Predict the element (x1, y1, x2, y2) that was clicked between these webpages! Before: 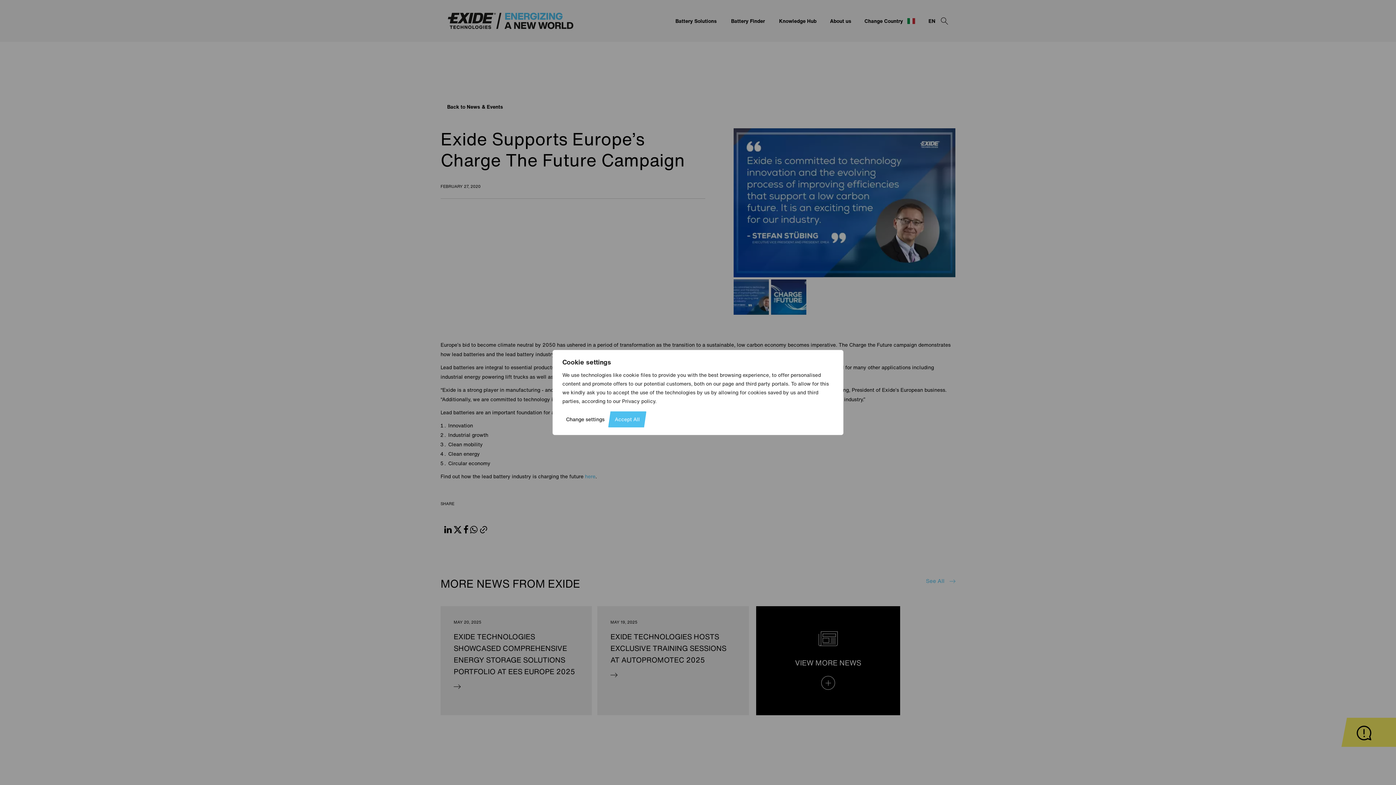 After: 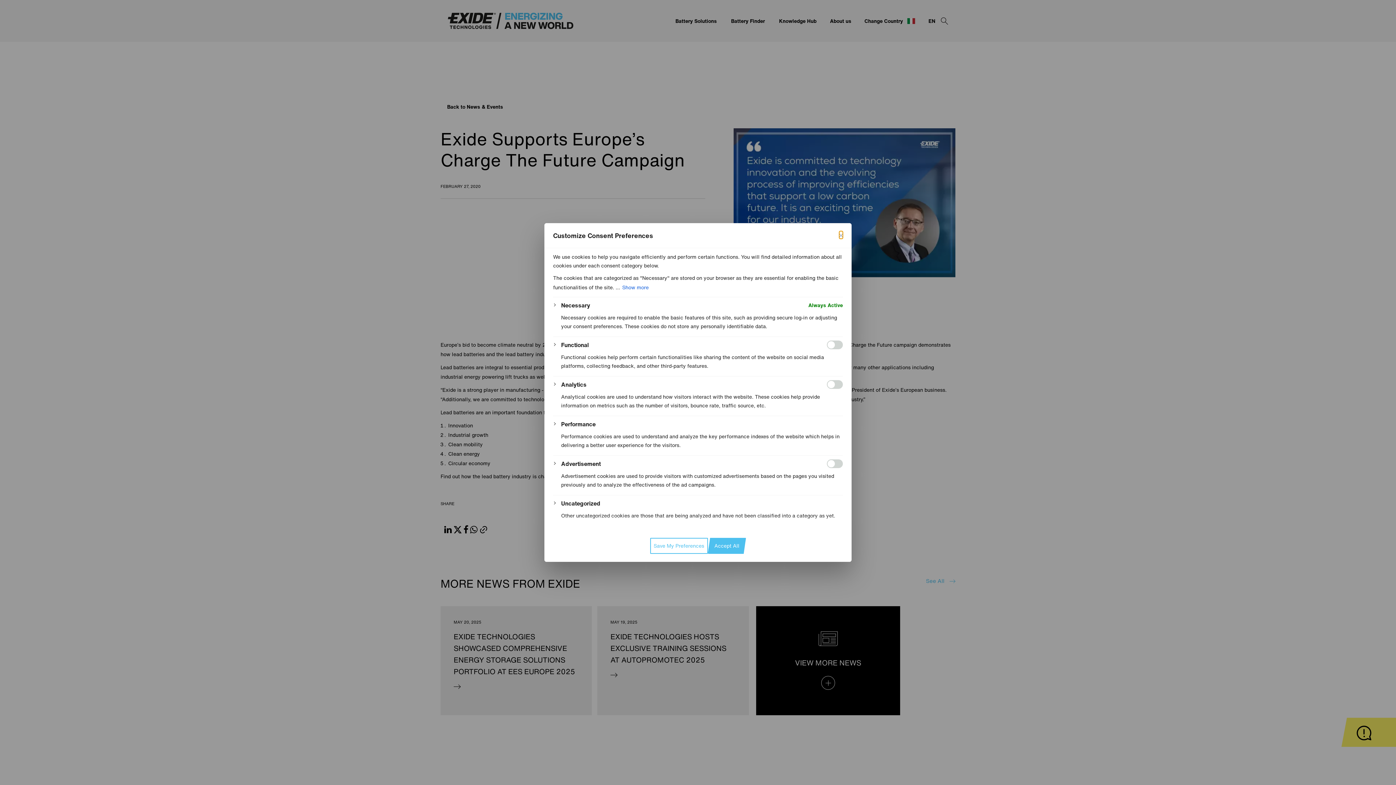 Action: bbox: (562, 411, 608, 427) label: Change settings